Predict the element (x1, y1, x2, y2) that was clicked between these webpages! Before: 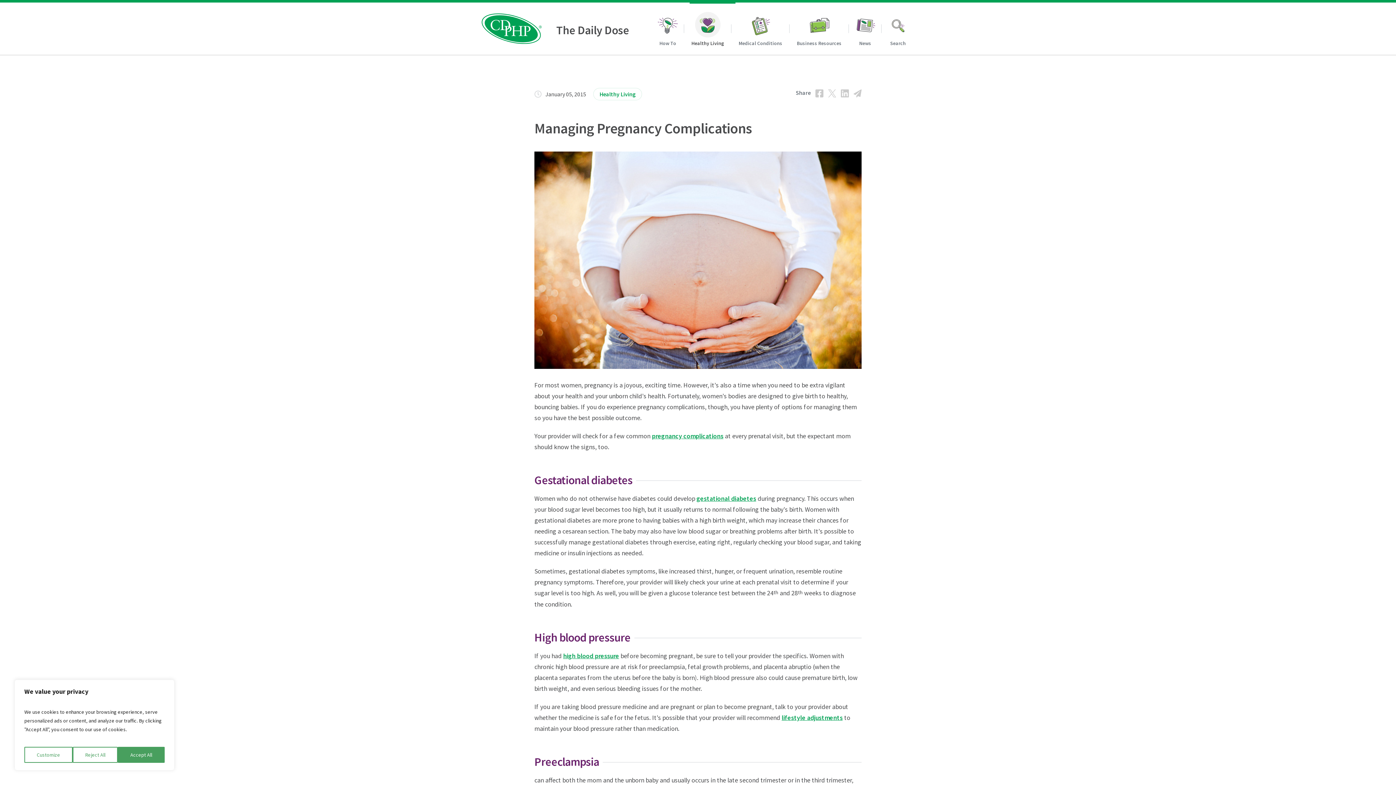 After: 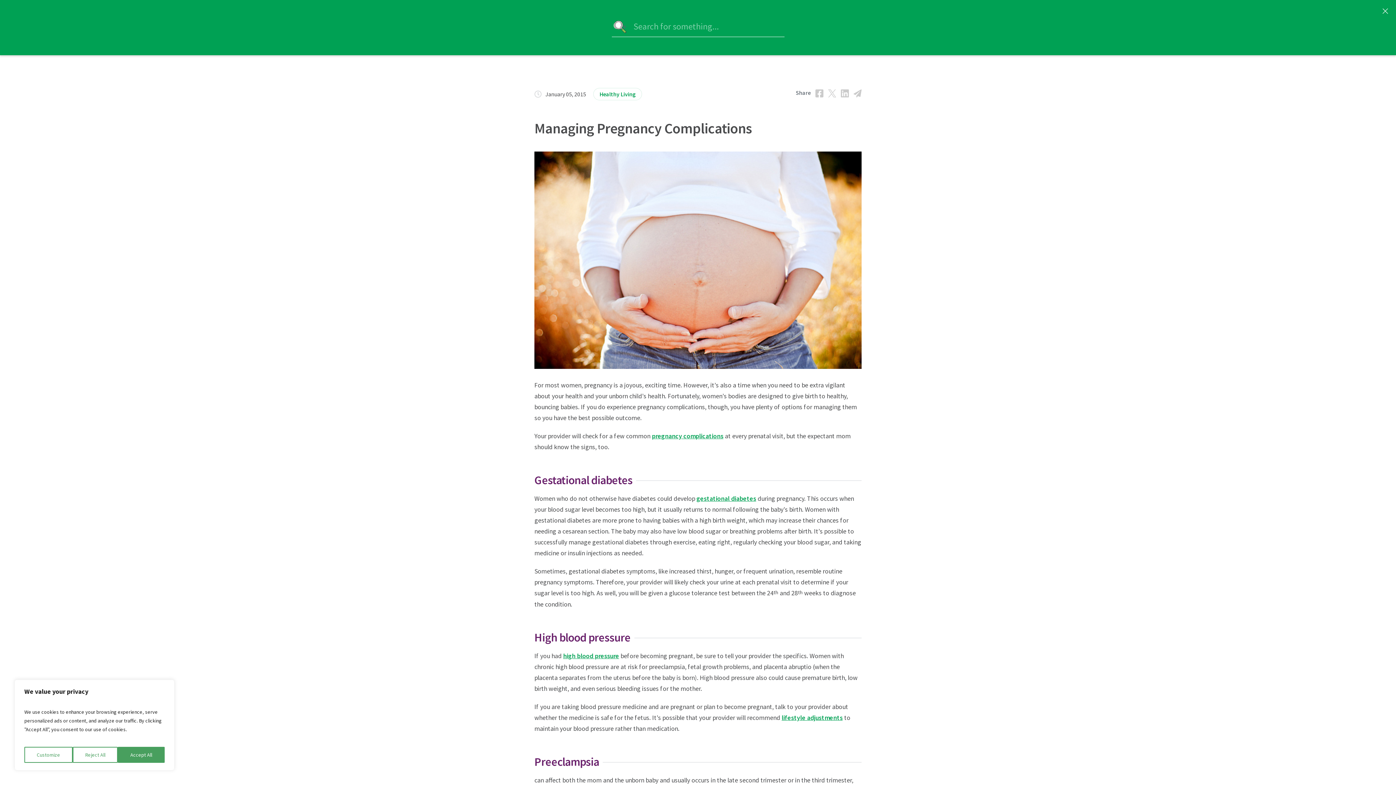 Action: label: Search bbox: (881, 9, 914, 51)